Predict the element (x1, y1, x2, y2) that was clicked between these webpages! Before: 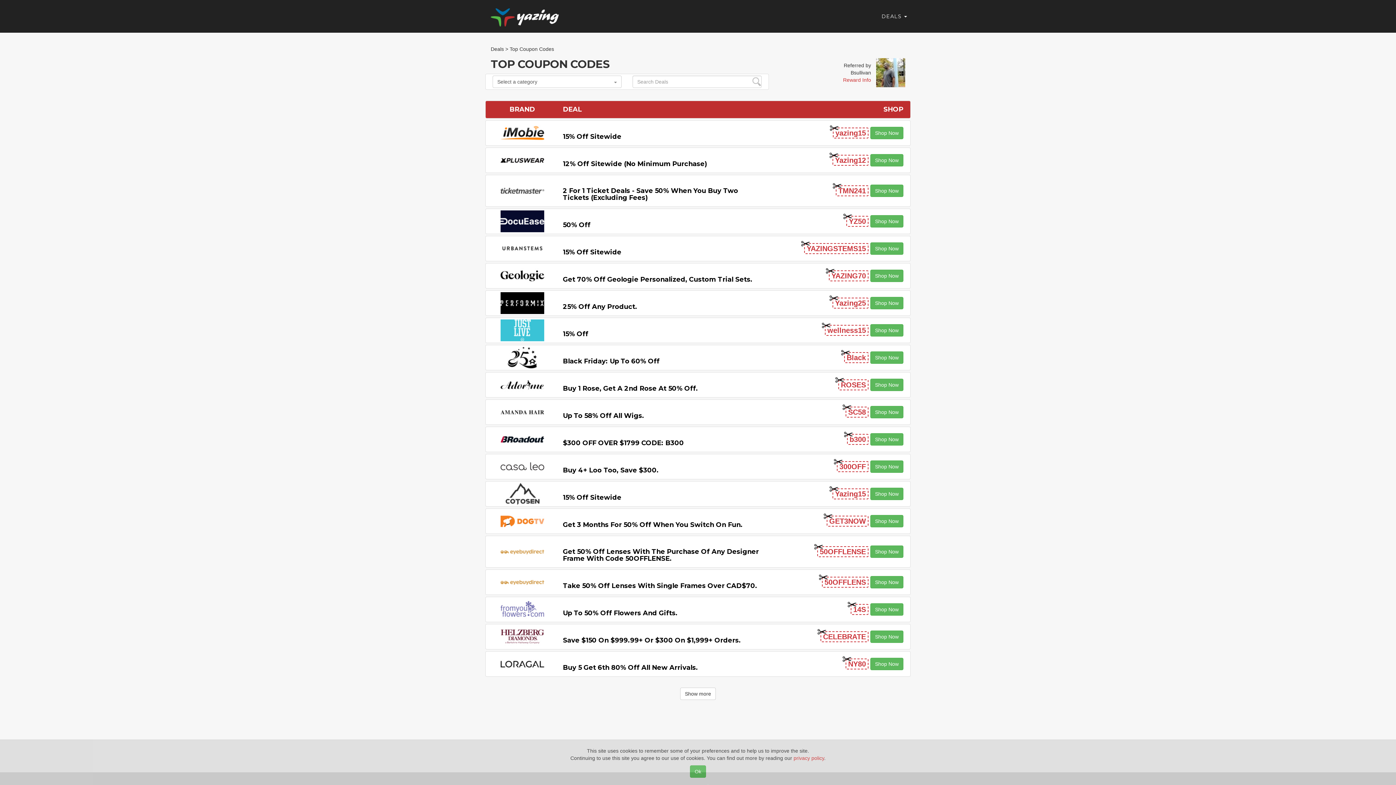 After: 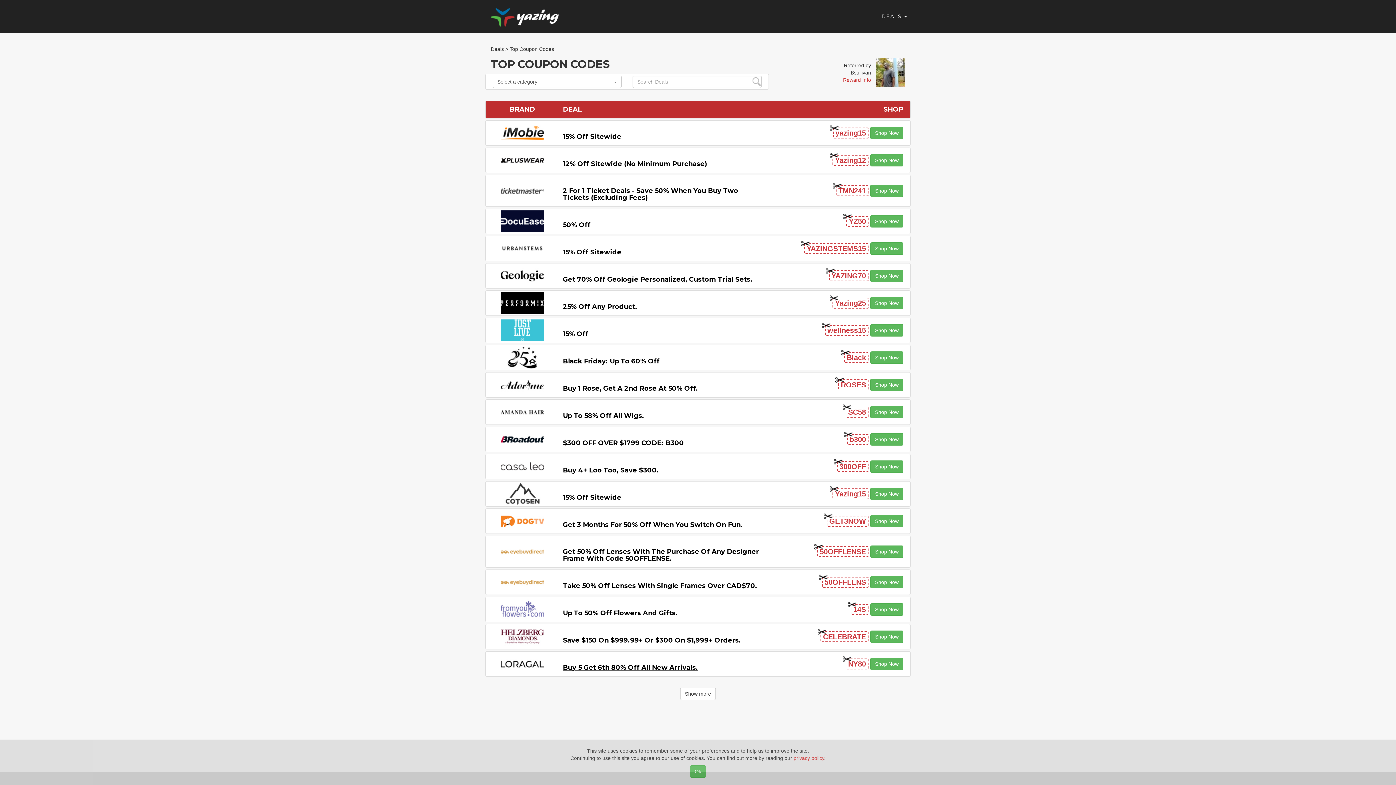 Action: bbox: (563, 663, 698, 671) label: Buy 5 Get 6th 80% Off All New Arrivals.